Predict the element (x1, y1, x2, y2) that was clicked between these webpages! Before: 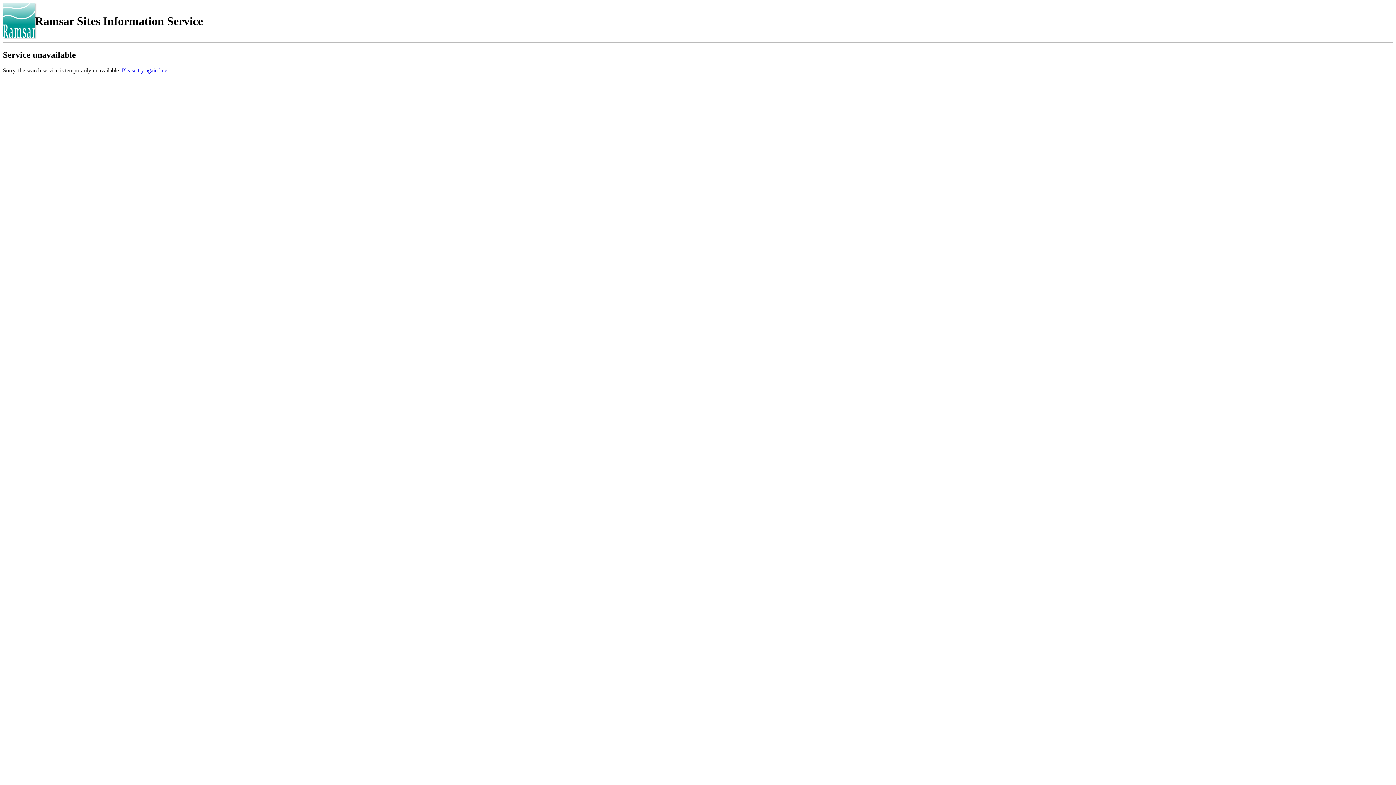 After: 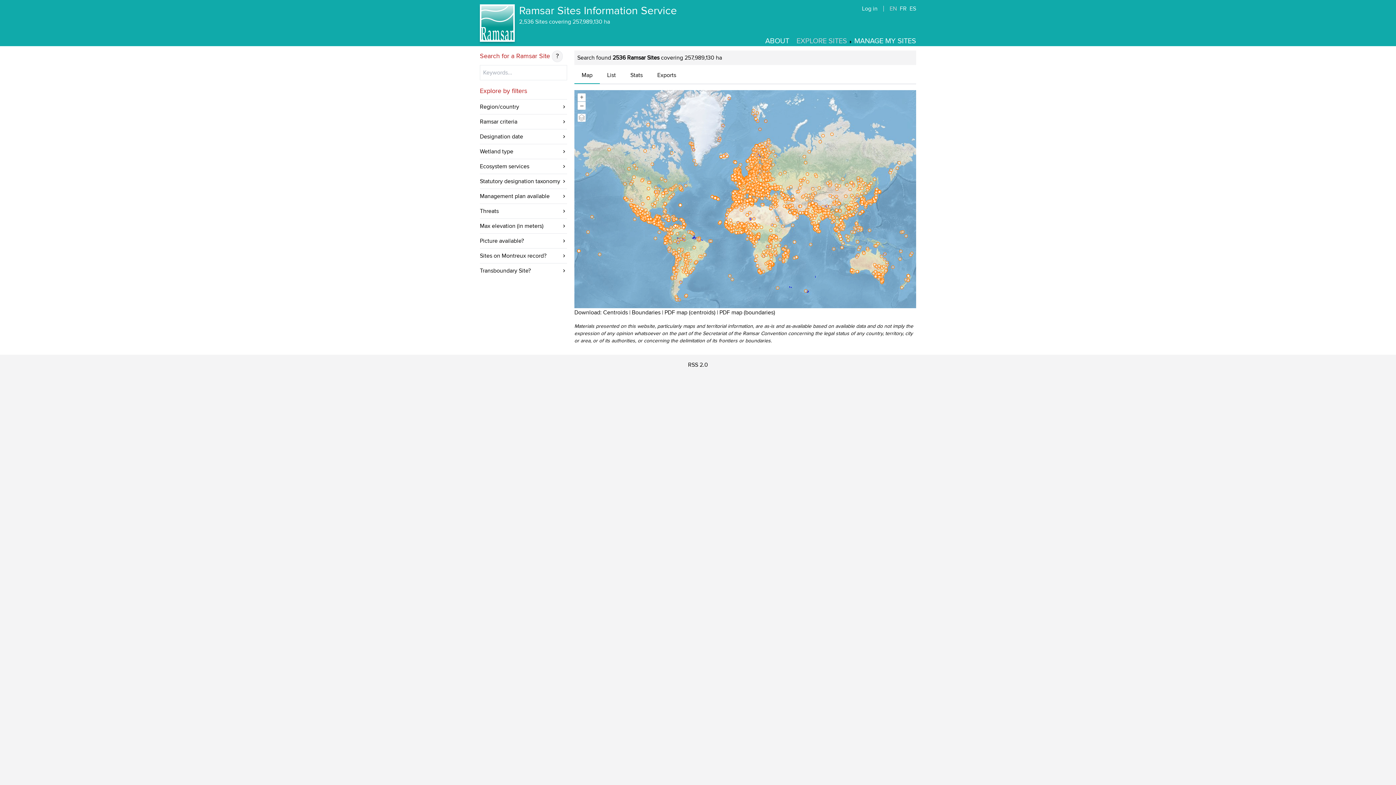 Action: bbox: (2, 2, 35, 39)